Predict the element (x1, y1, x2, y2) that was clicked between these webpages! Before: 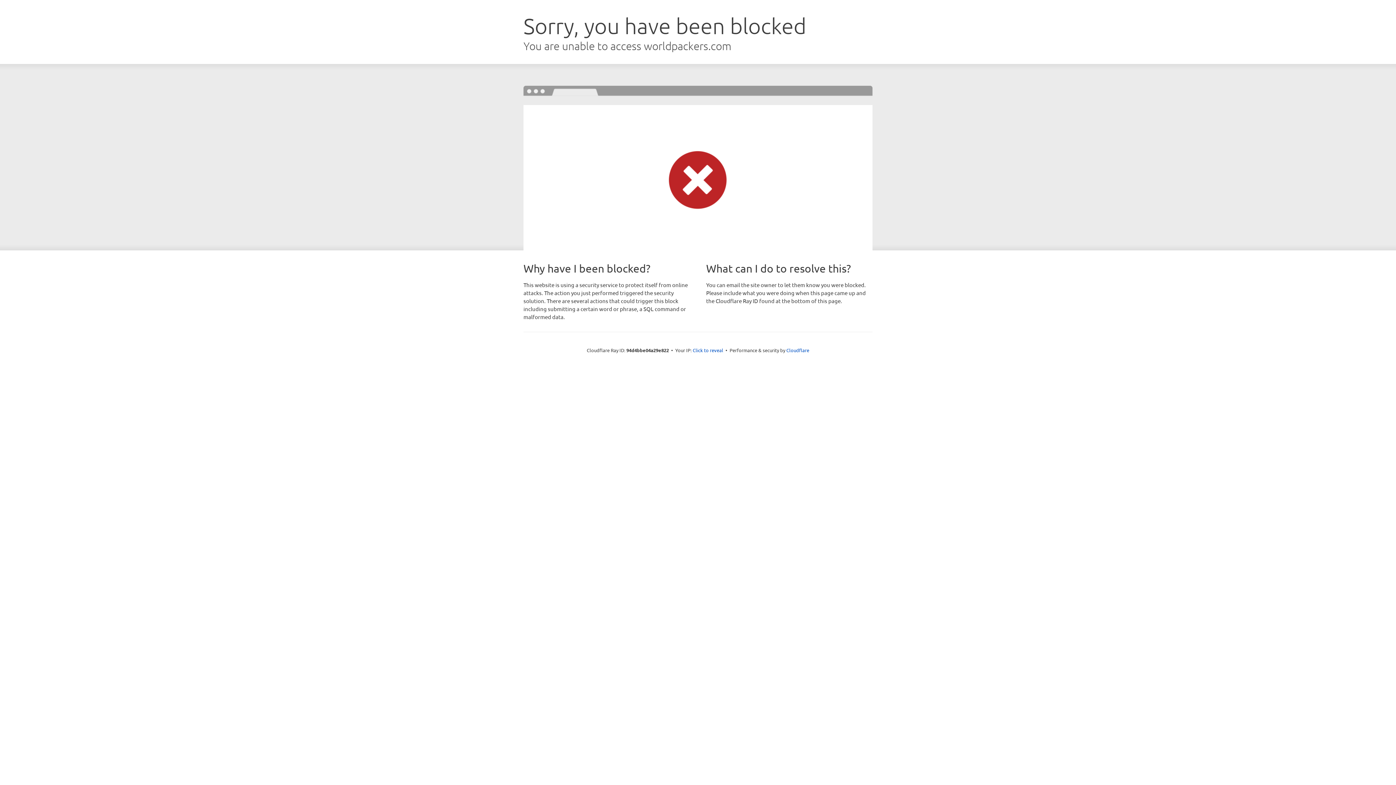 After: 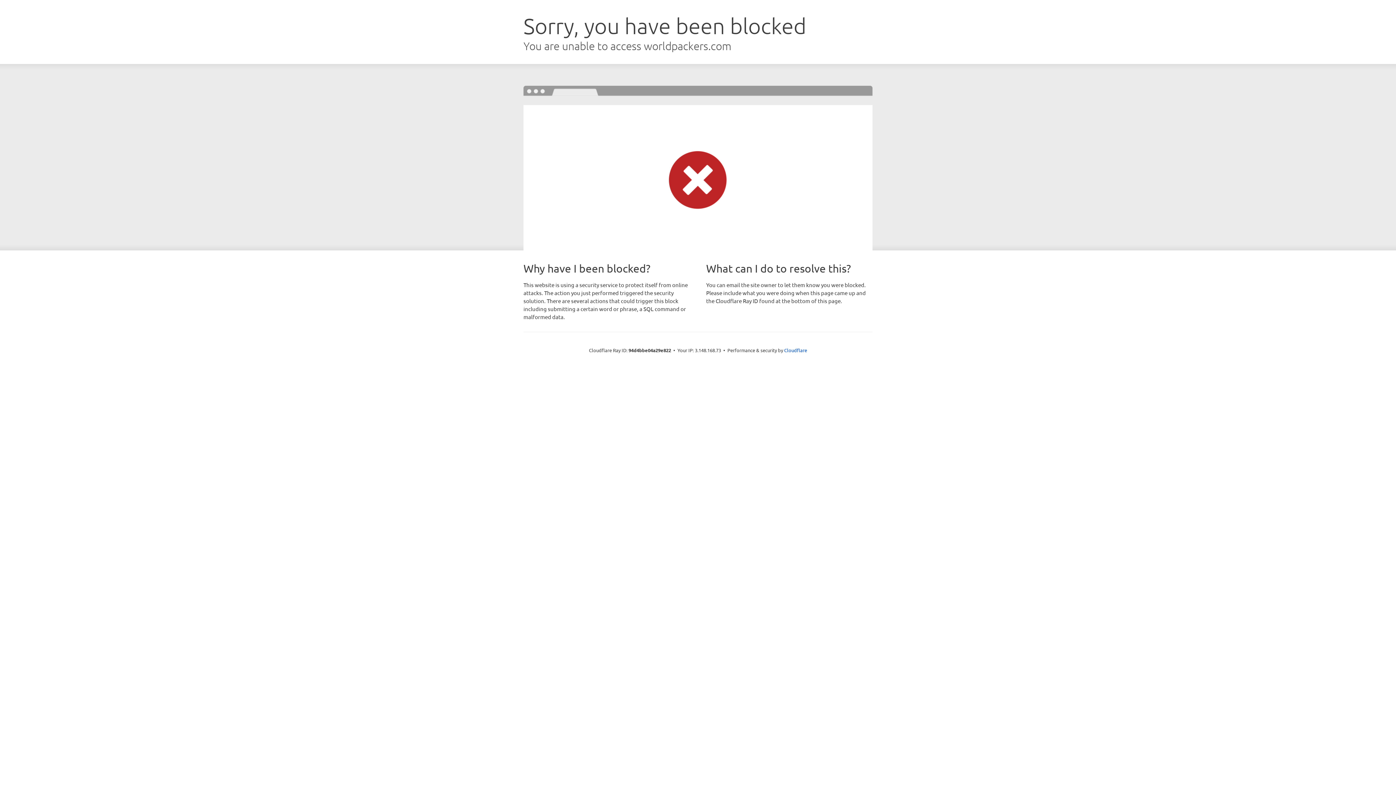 Action: bbox: (692, 346, 723, 353) label: Click to reveal